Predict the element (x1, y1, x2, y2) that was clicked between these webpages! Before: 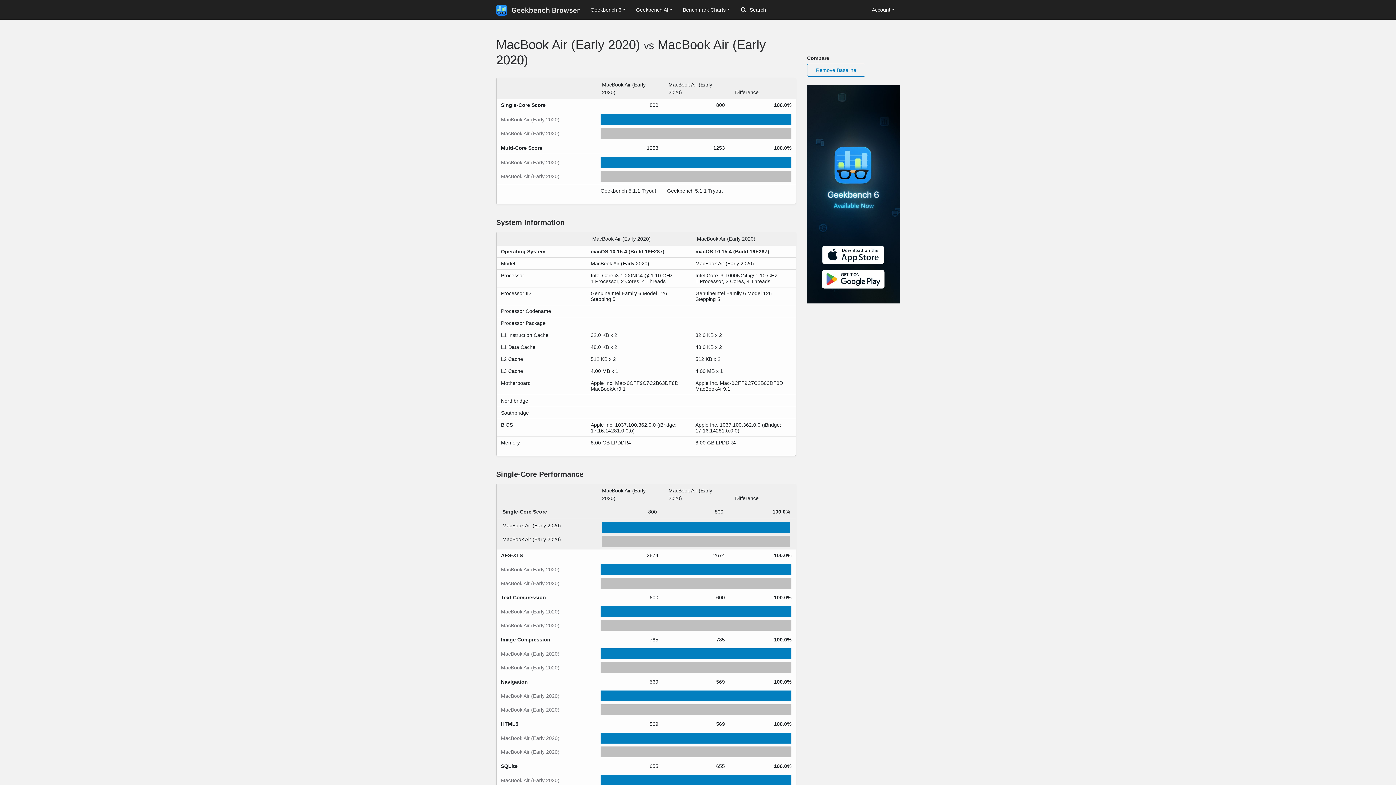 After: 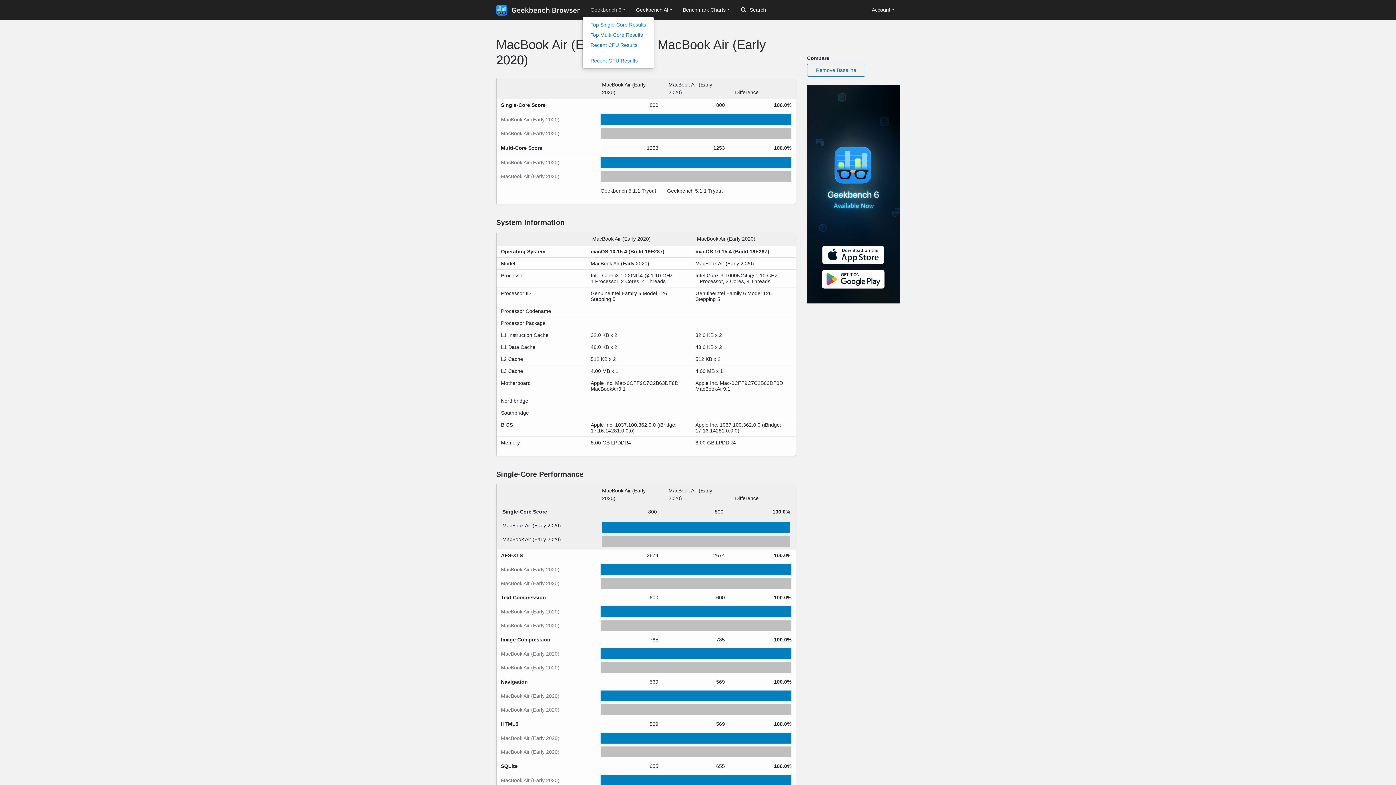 Action: label: Geekbench 6 bbox: (585, 3, 631, 16)